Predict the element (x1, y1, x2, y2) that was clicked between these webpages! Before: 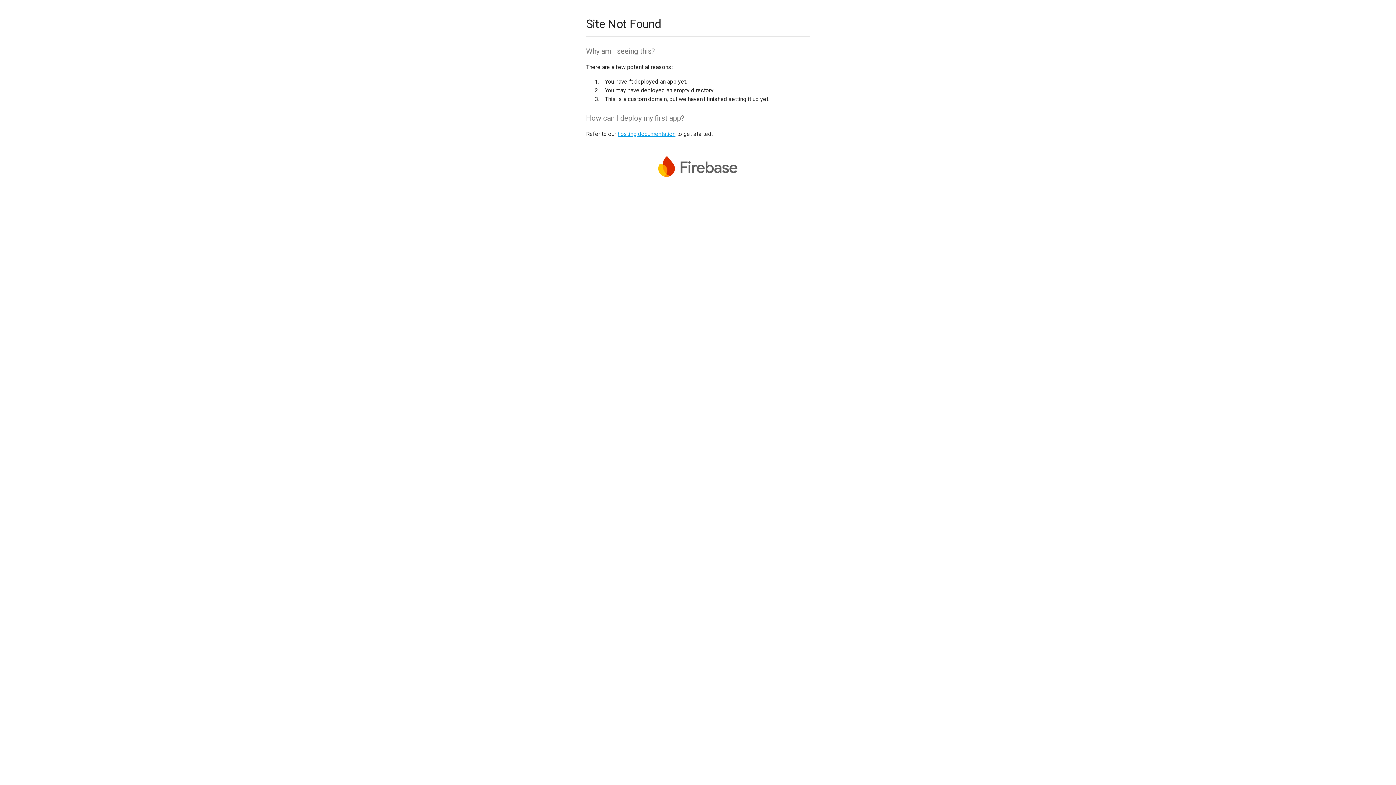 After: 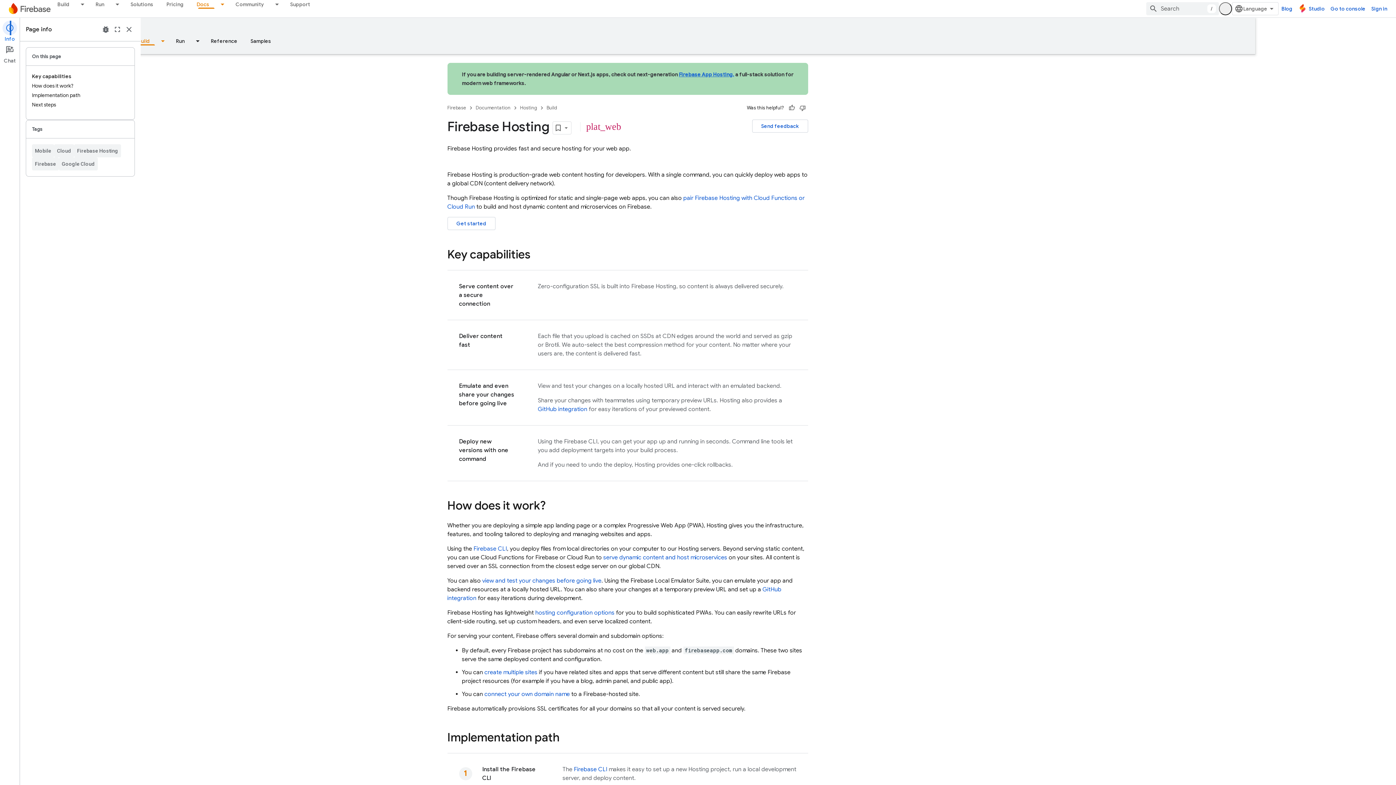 Action: label: hosting documentation bbox: (617, 130, 675, 137)